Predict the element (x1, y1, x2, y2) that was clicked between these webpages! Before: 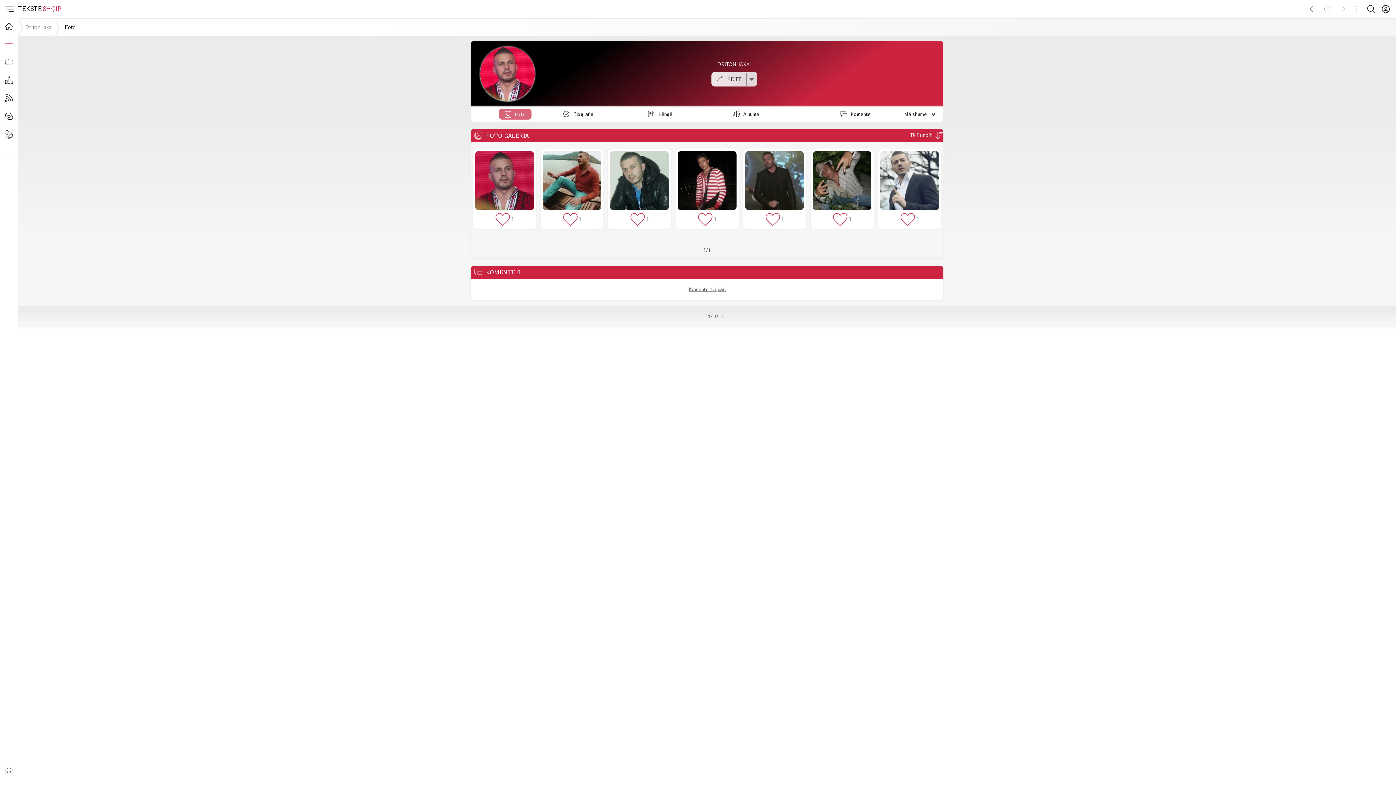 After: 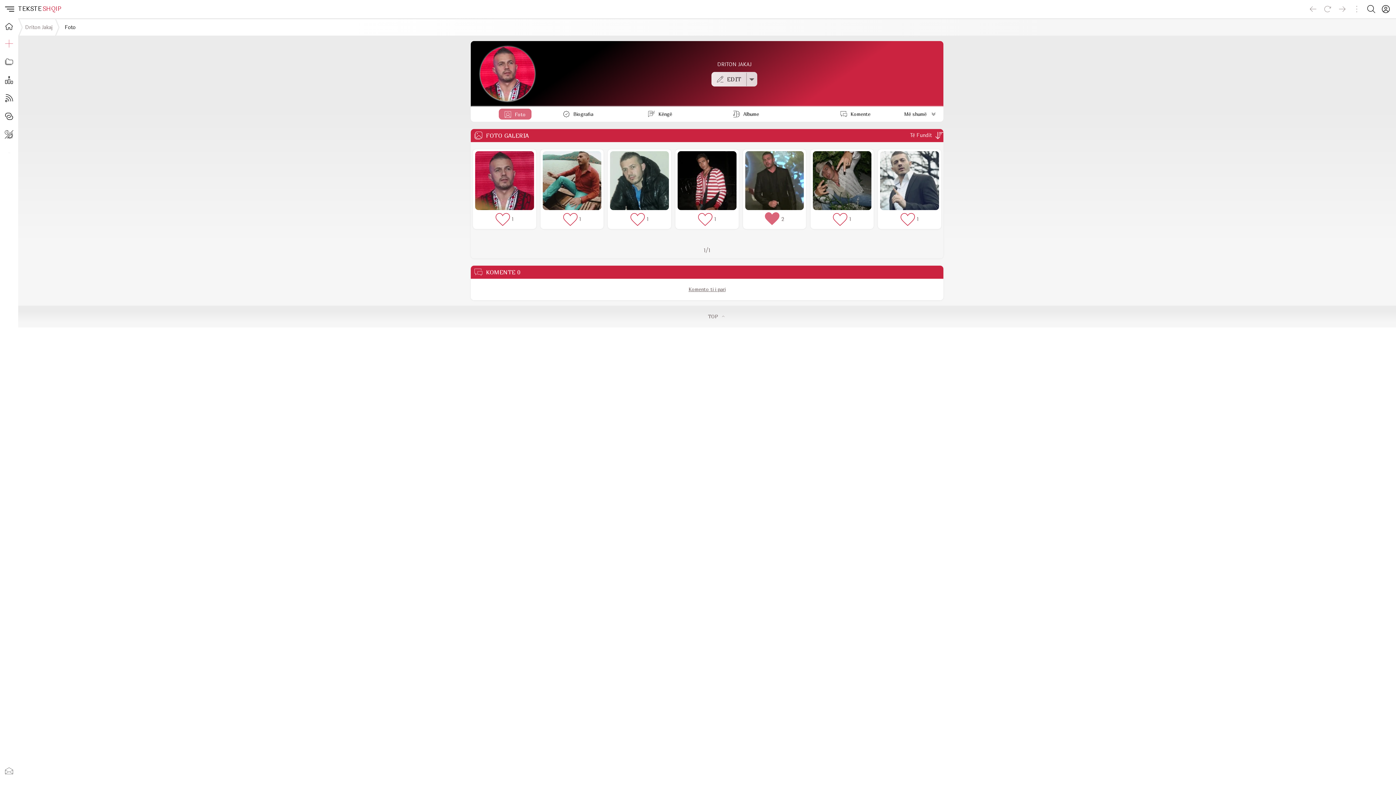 Action: bbox: (765, 212, 780, 226)